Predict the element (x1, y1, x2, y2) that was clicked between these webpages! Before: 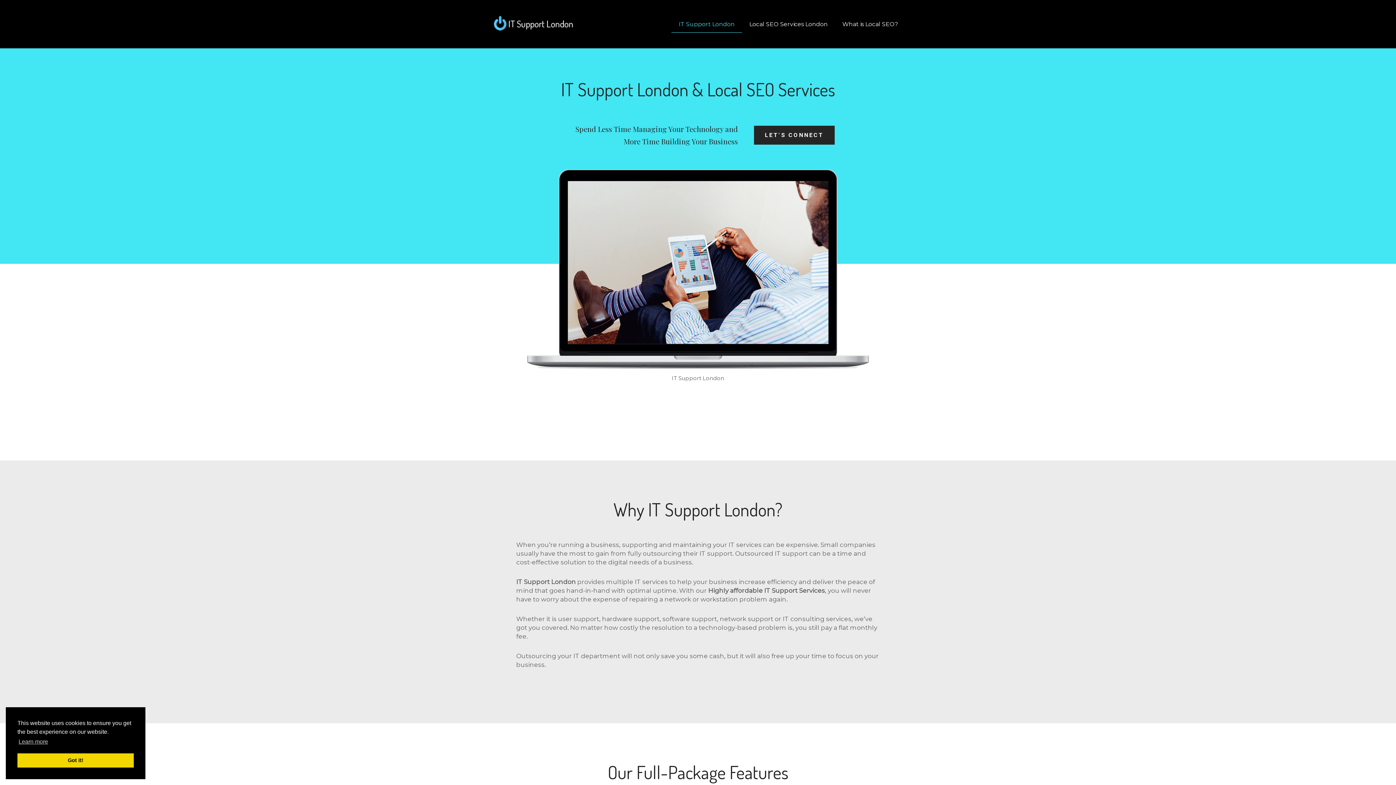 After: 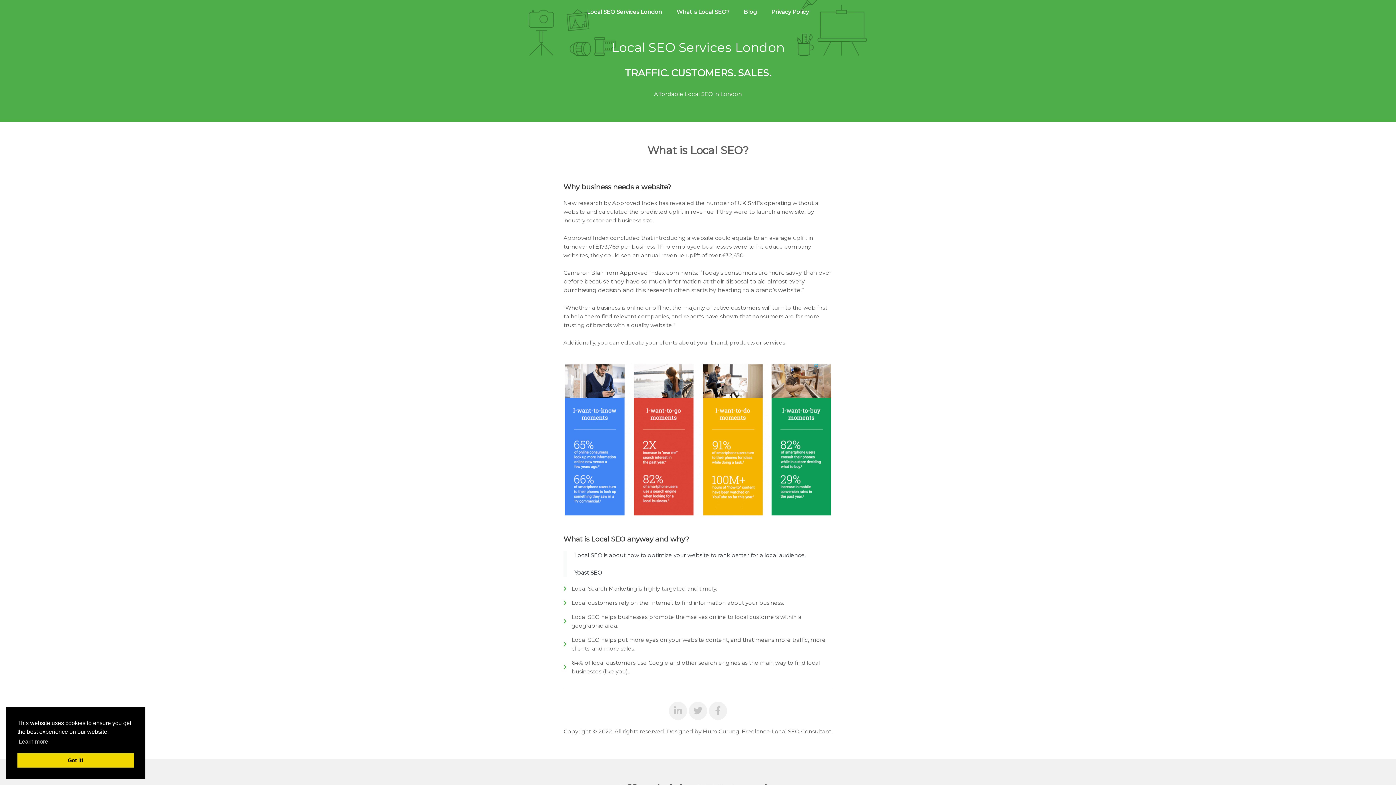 Action: bbox: (835, 15, 905, 32) label: What is Local SEO?